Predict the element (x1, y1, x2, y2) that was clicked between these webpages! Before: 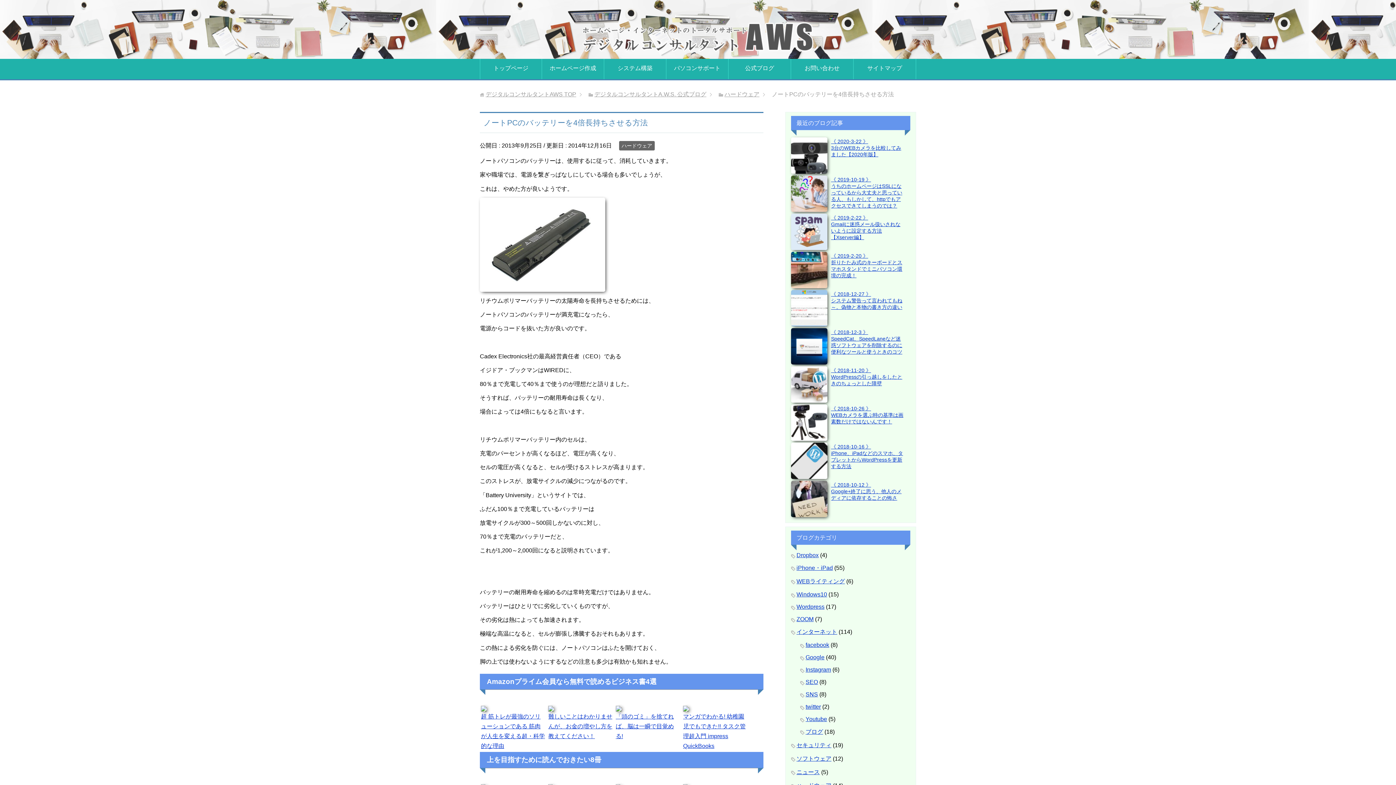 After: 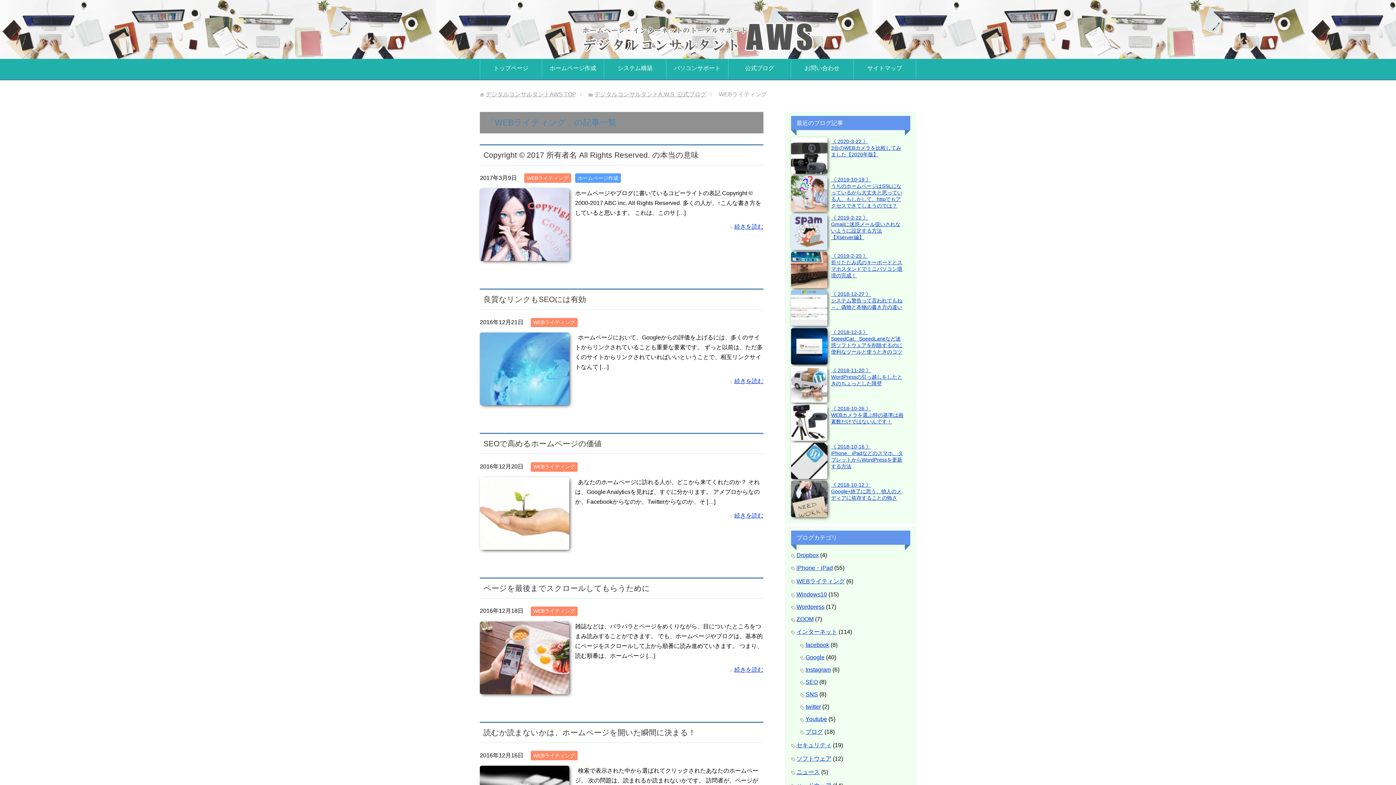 Action: bbox: (796, 578, 845, 584) label: WEBライティング